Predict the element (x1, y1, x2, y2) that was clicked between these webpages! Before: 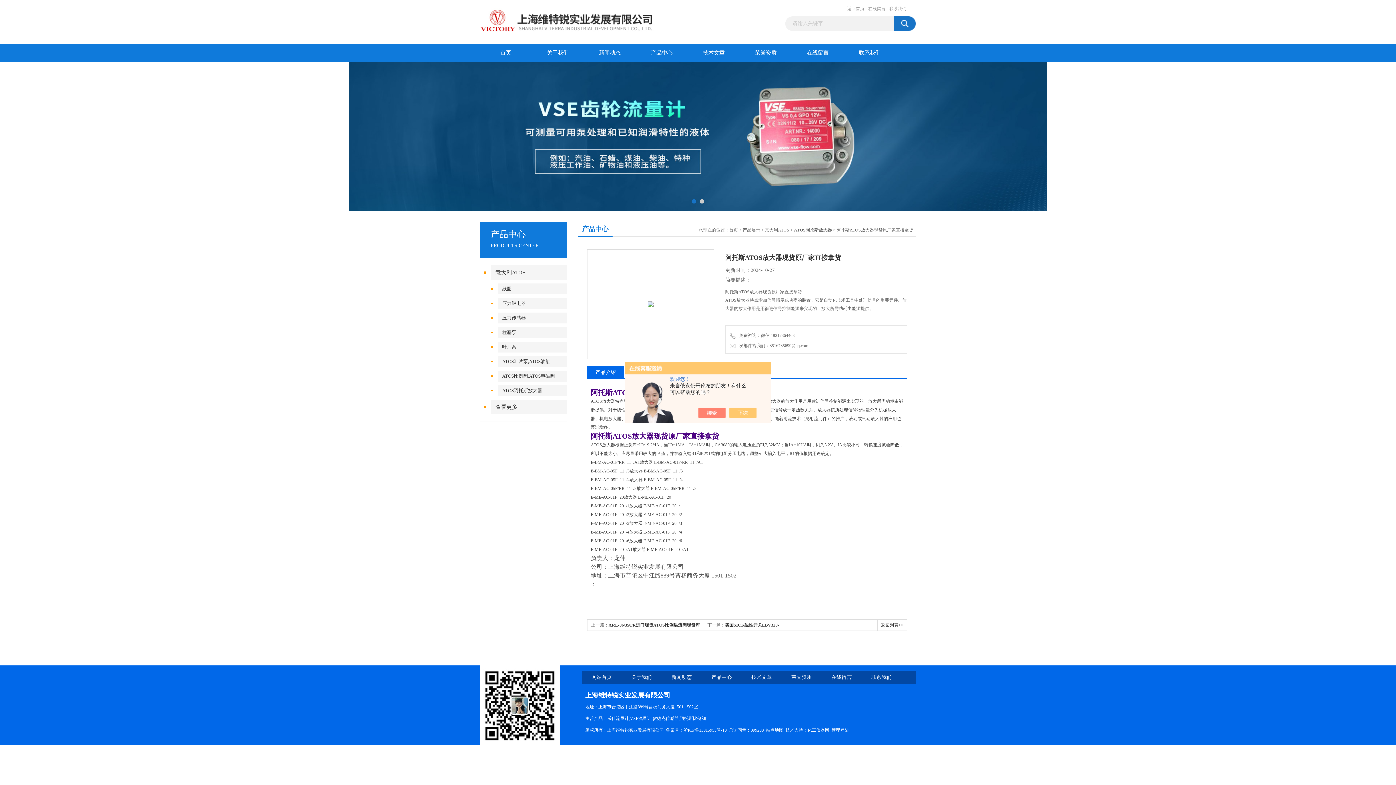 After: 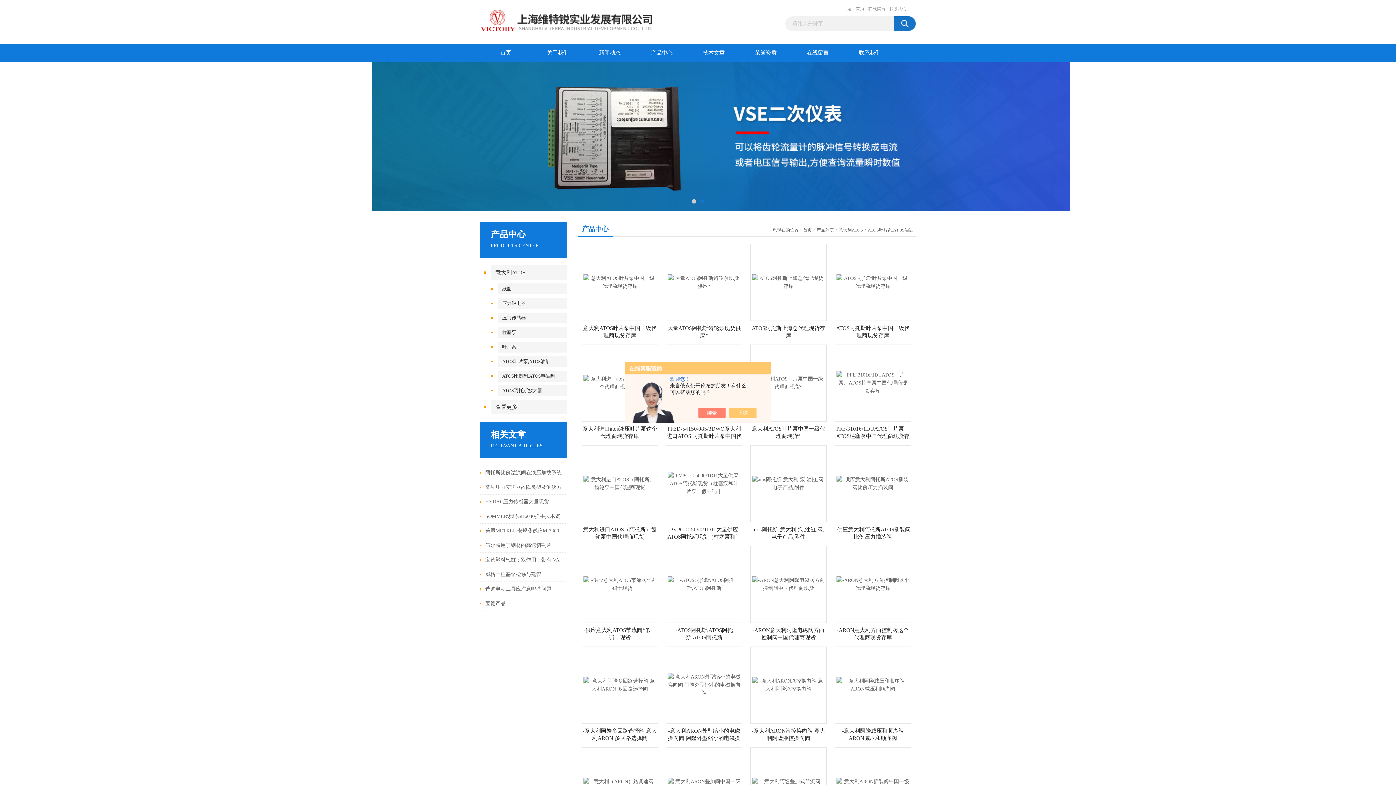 Action: label: ATOS叶片泵,ATOS油缸 bbox: (498, 356, 571, 367)